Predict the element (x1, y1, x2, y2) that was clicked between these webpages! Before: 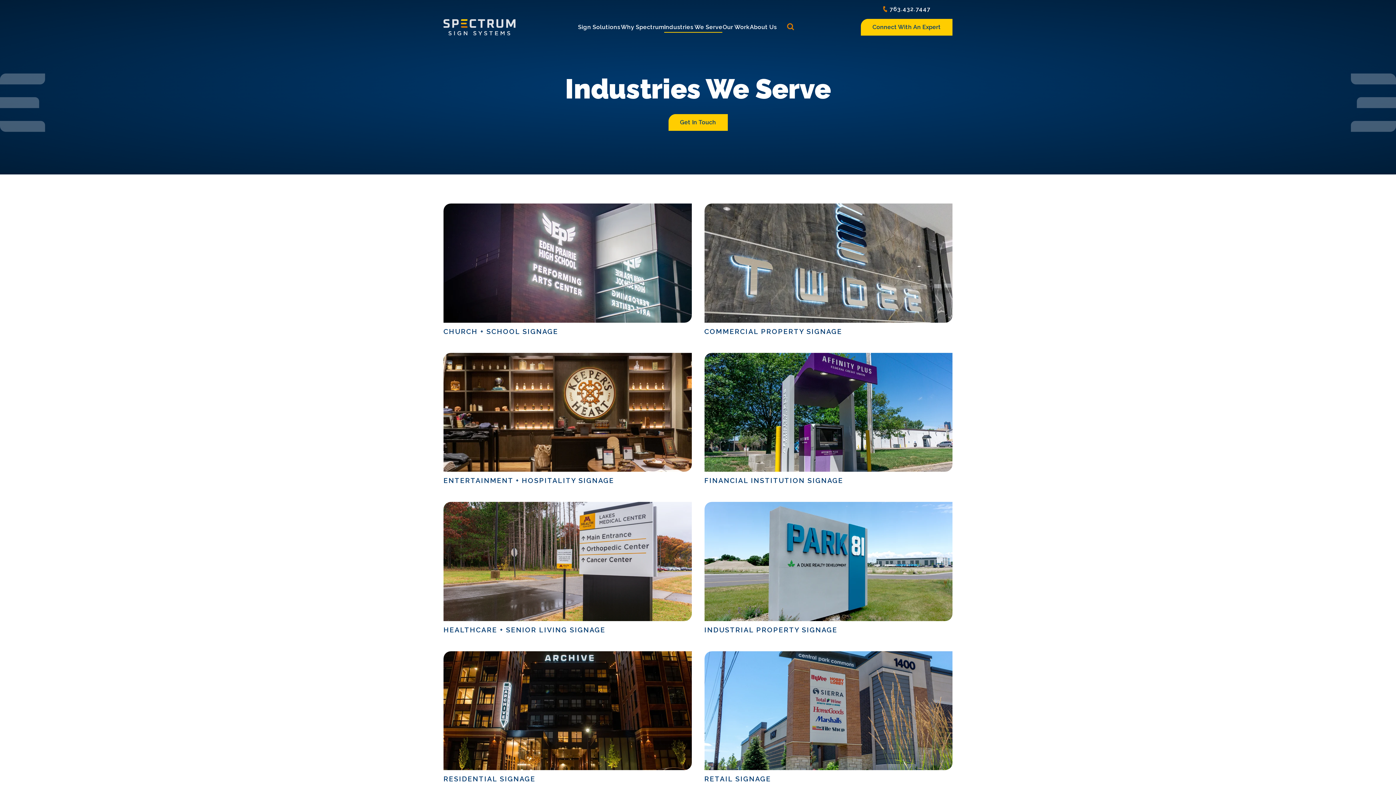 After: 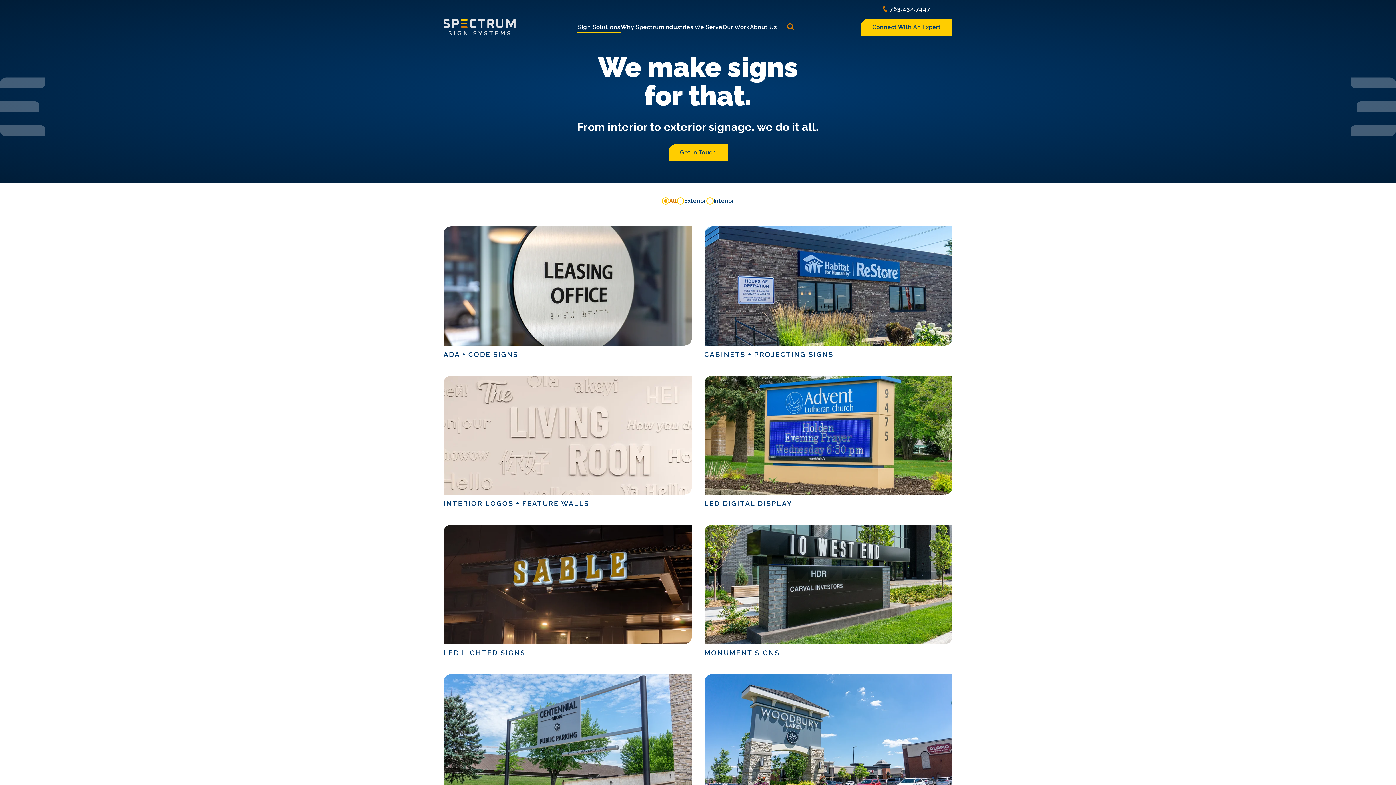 Action: bbox: (577, 19, 621, 34) label: Sign Solutions